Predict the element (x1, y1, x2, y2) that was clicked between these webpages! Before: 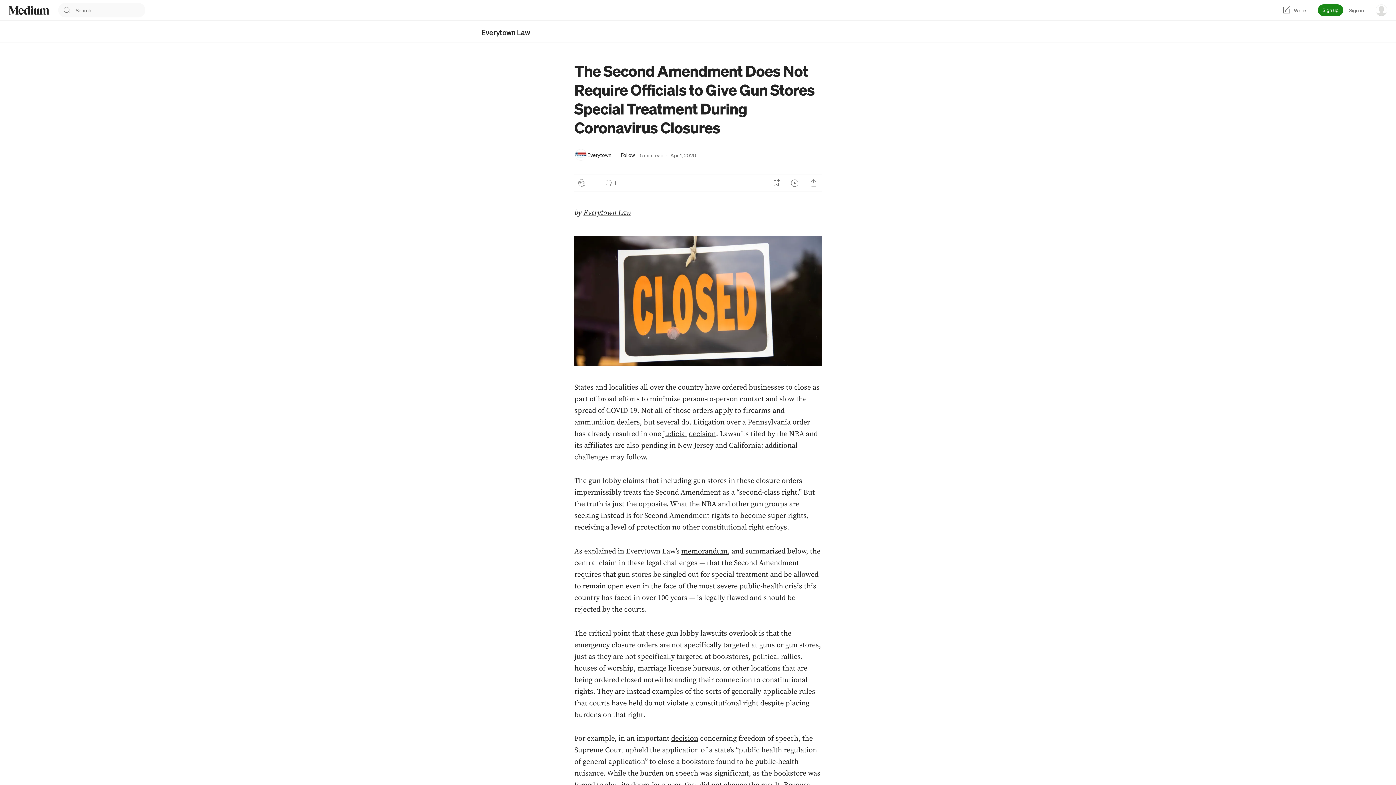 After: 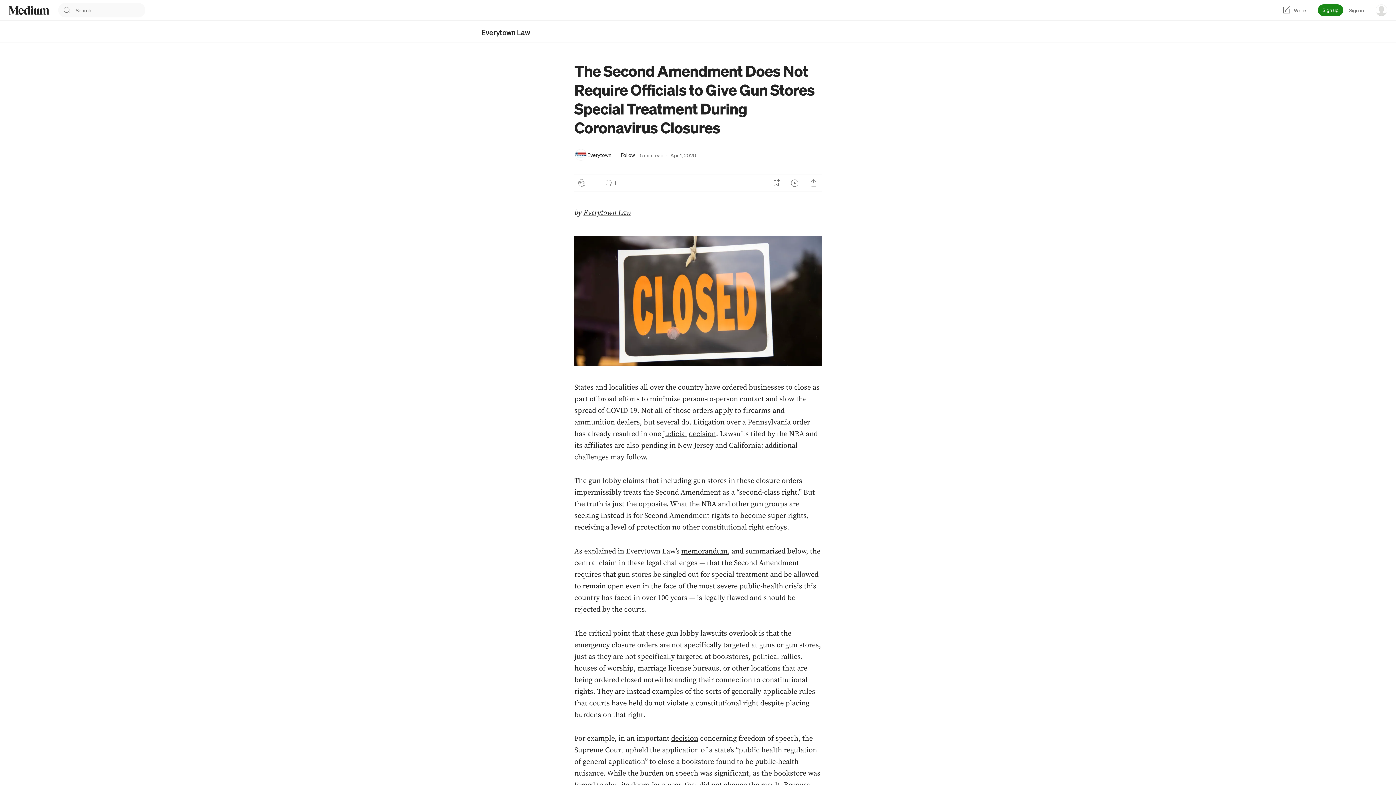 Action: bbox: (681, 547, 727, 556) label: memorandum